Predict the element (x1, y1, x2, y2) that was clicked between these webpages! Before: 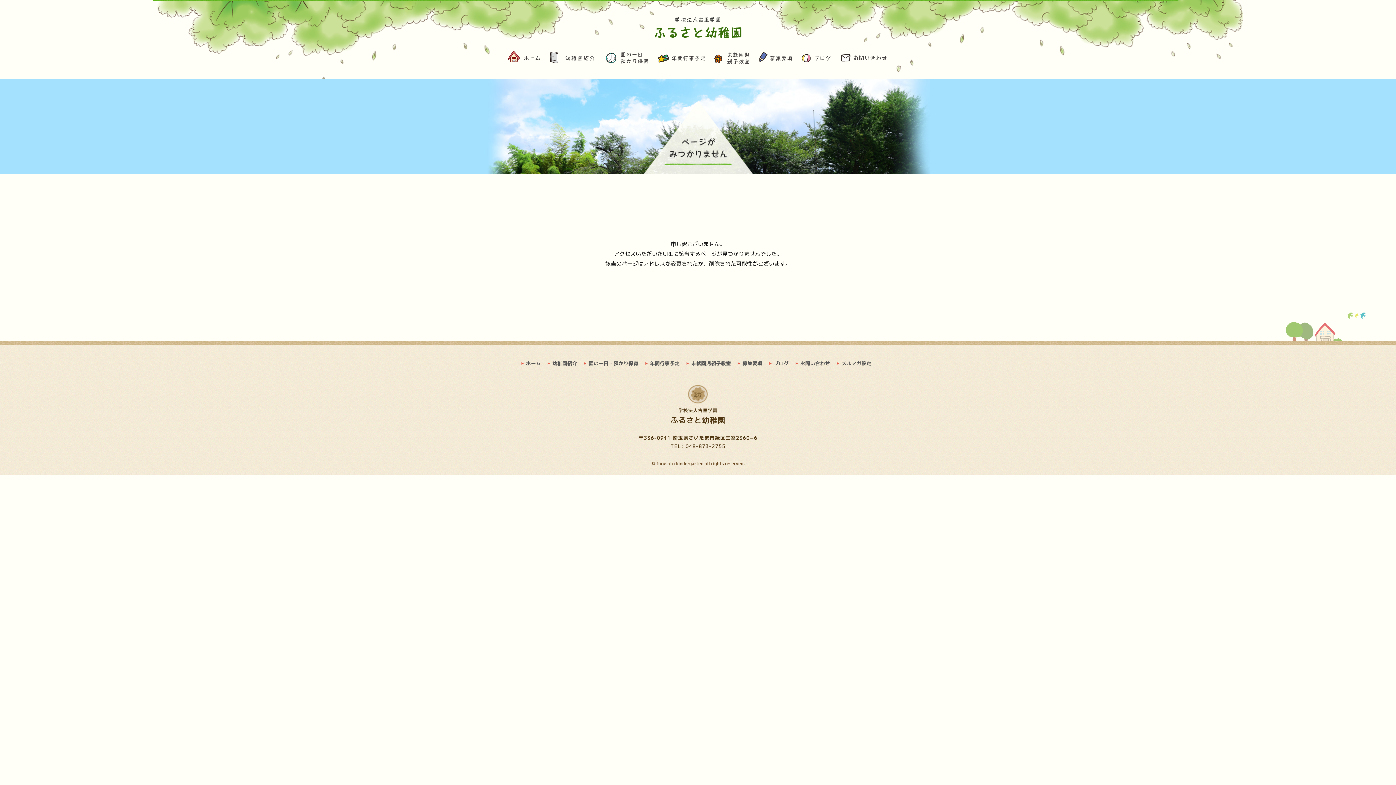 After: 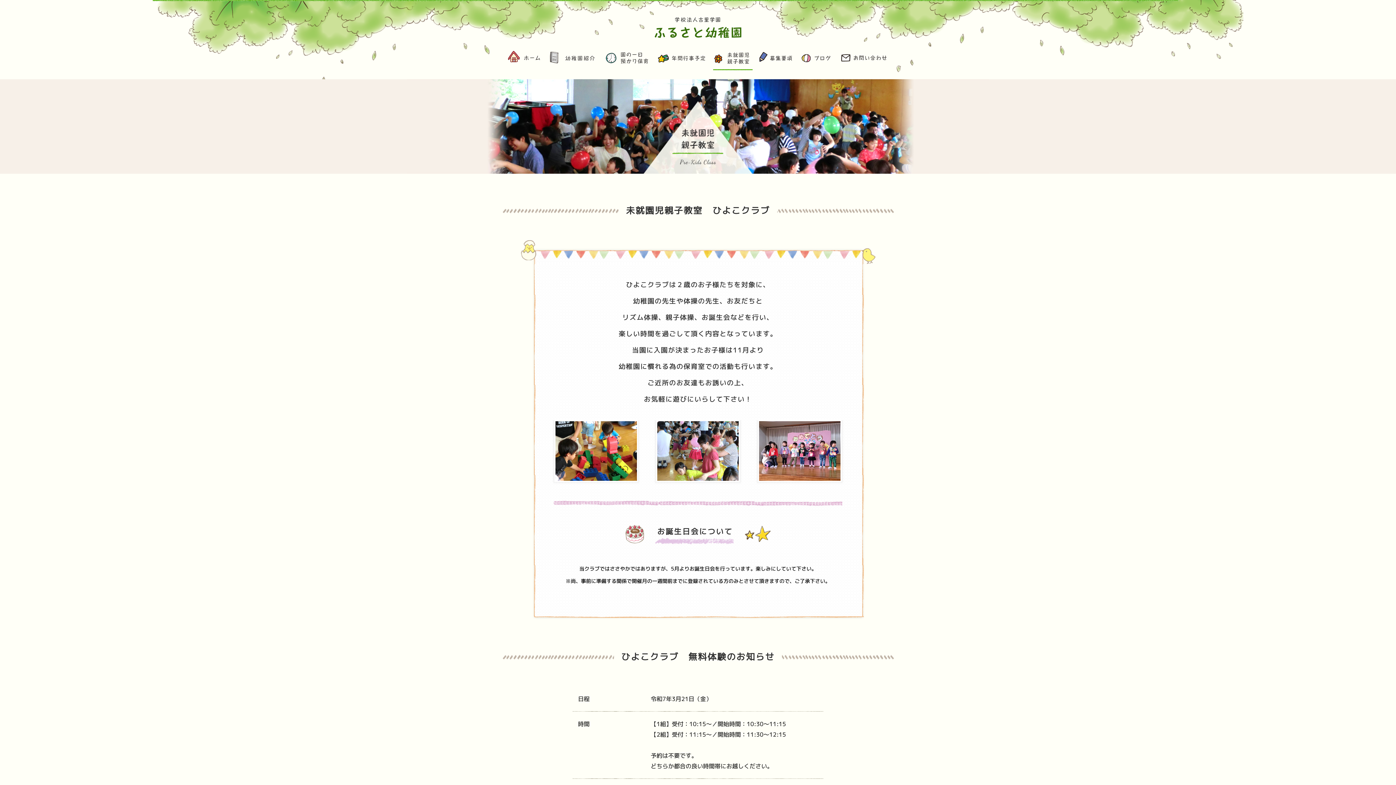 Action: bbox: (685, 360, 731, 366) label: 未就園児親子教室